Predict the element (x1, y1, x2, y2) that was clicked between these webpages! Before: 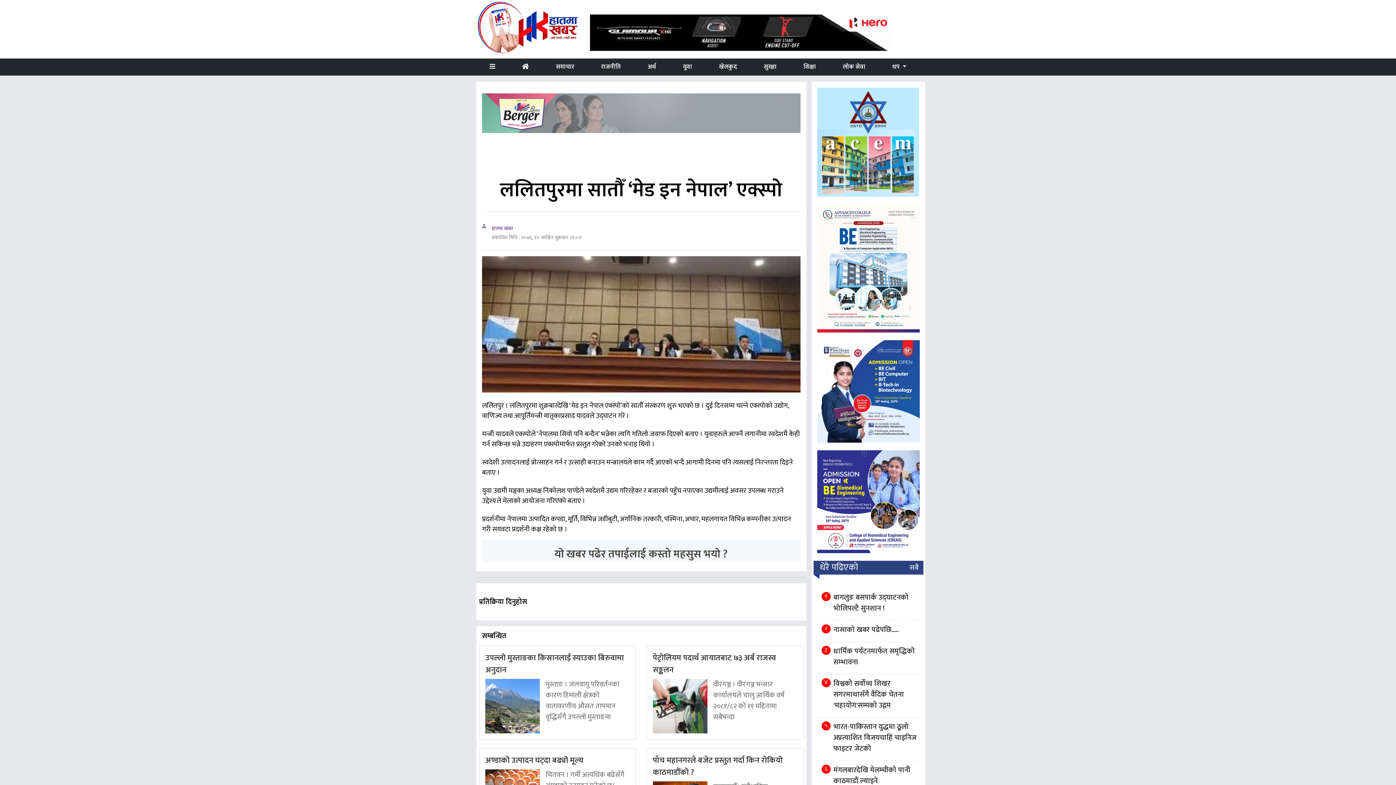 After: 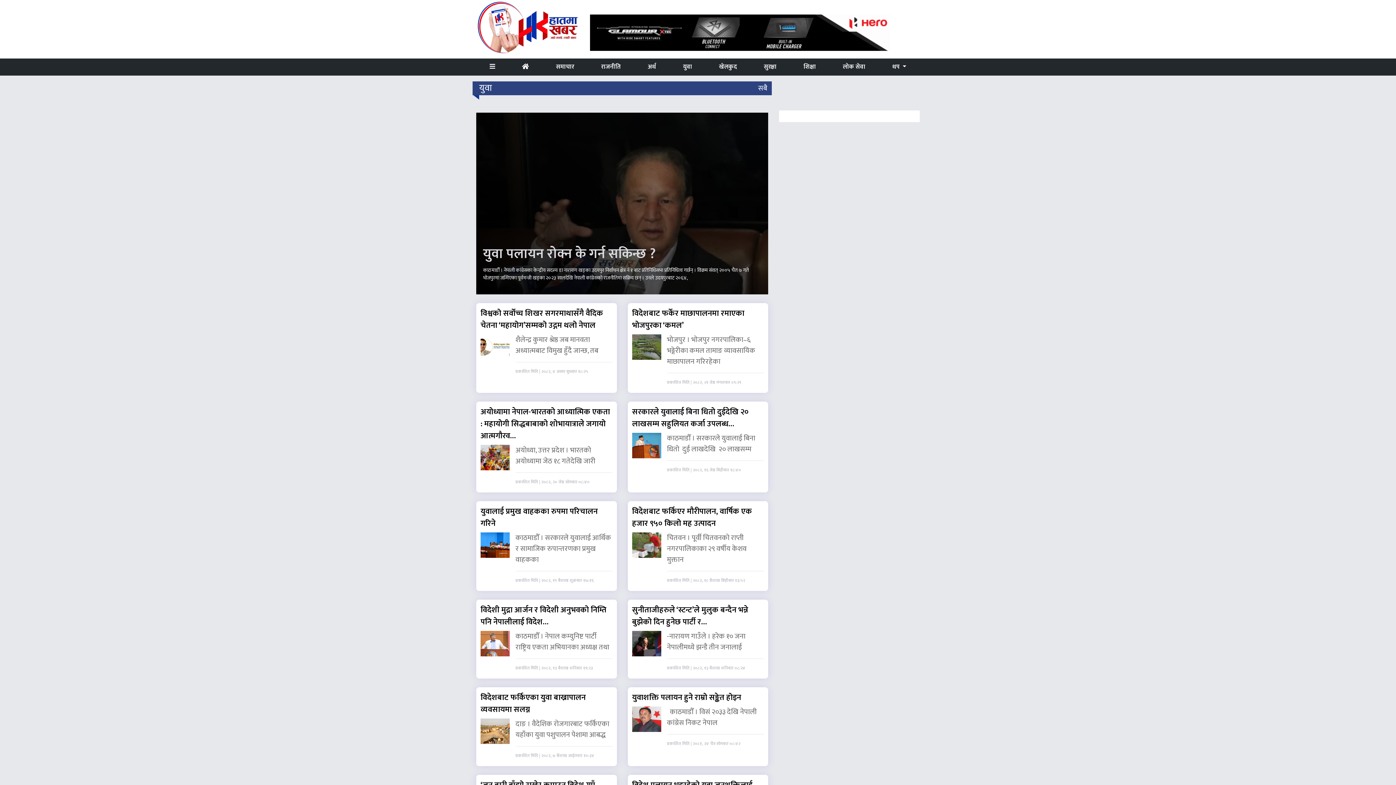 Action: label: युवा bbox: (669, 59, 705, 74)